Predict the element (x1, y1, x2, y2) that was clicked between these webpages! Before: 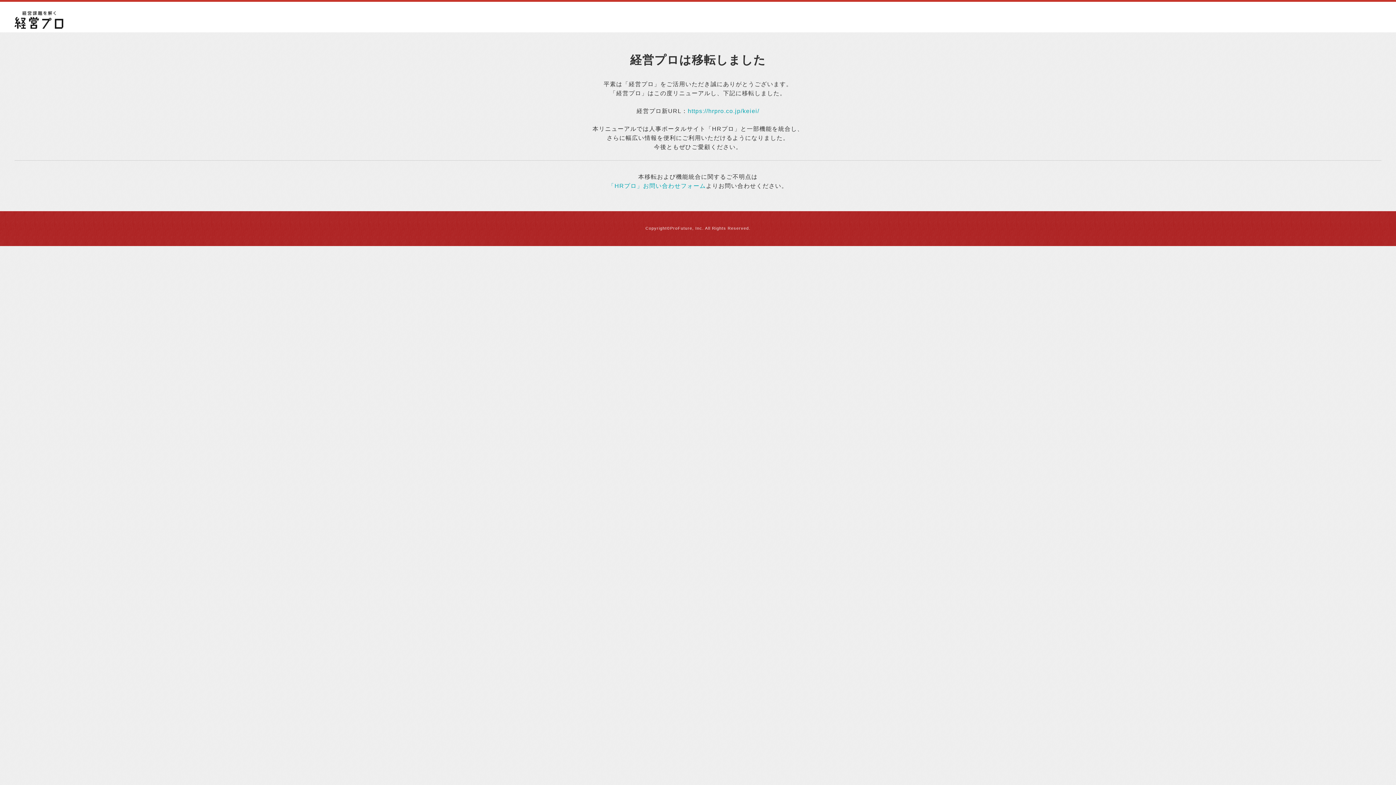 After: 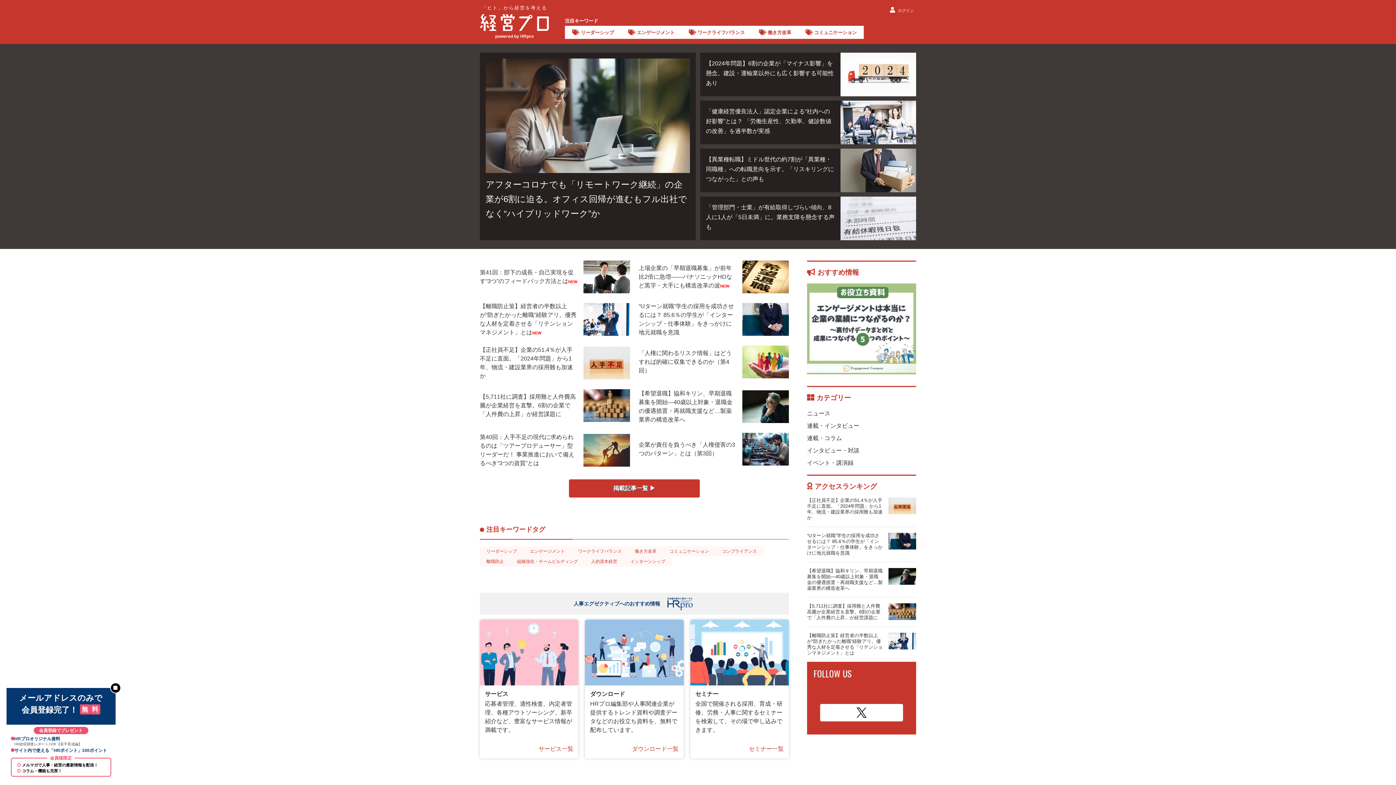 Action: label: https://hrpro.co.jp/keiei/ bbox: (687, 108, 759, 114)